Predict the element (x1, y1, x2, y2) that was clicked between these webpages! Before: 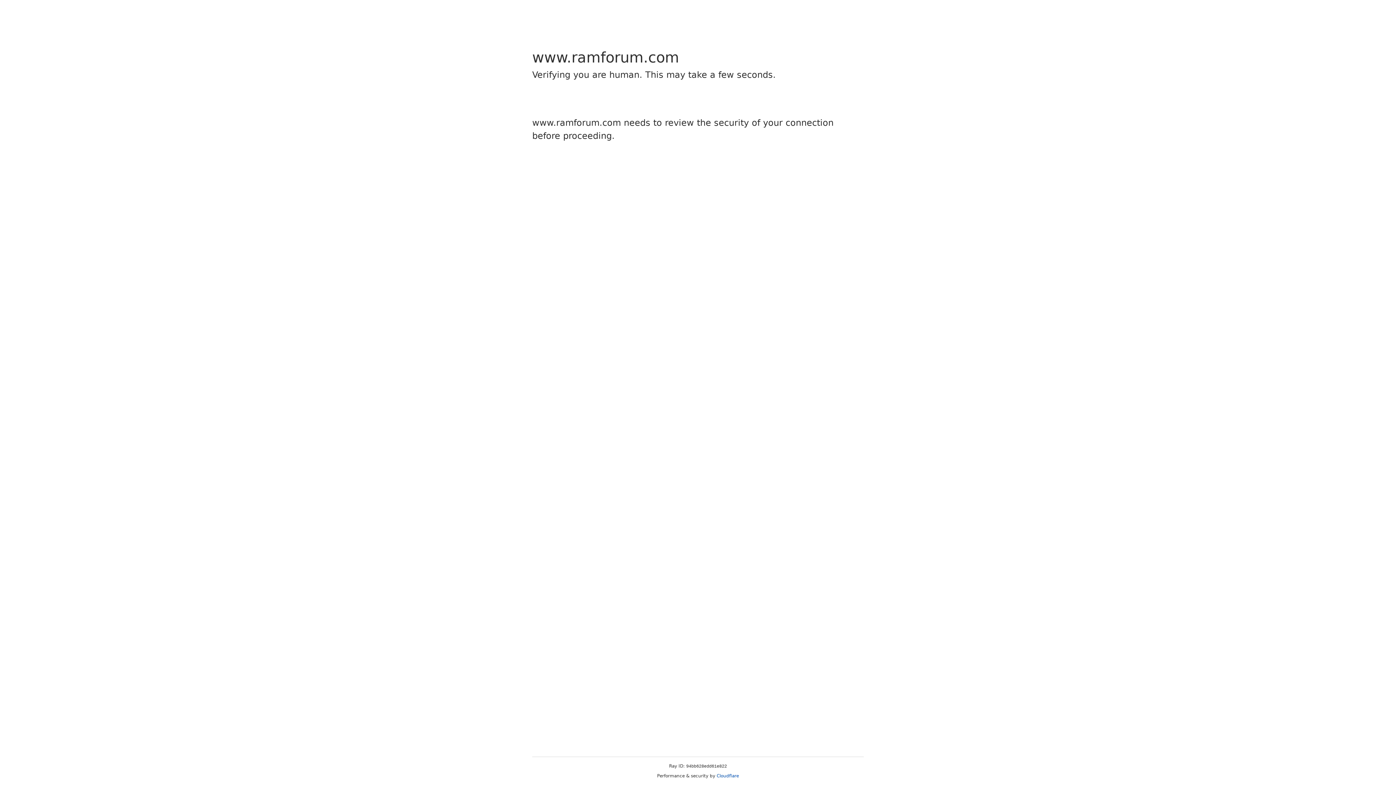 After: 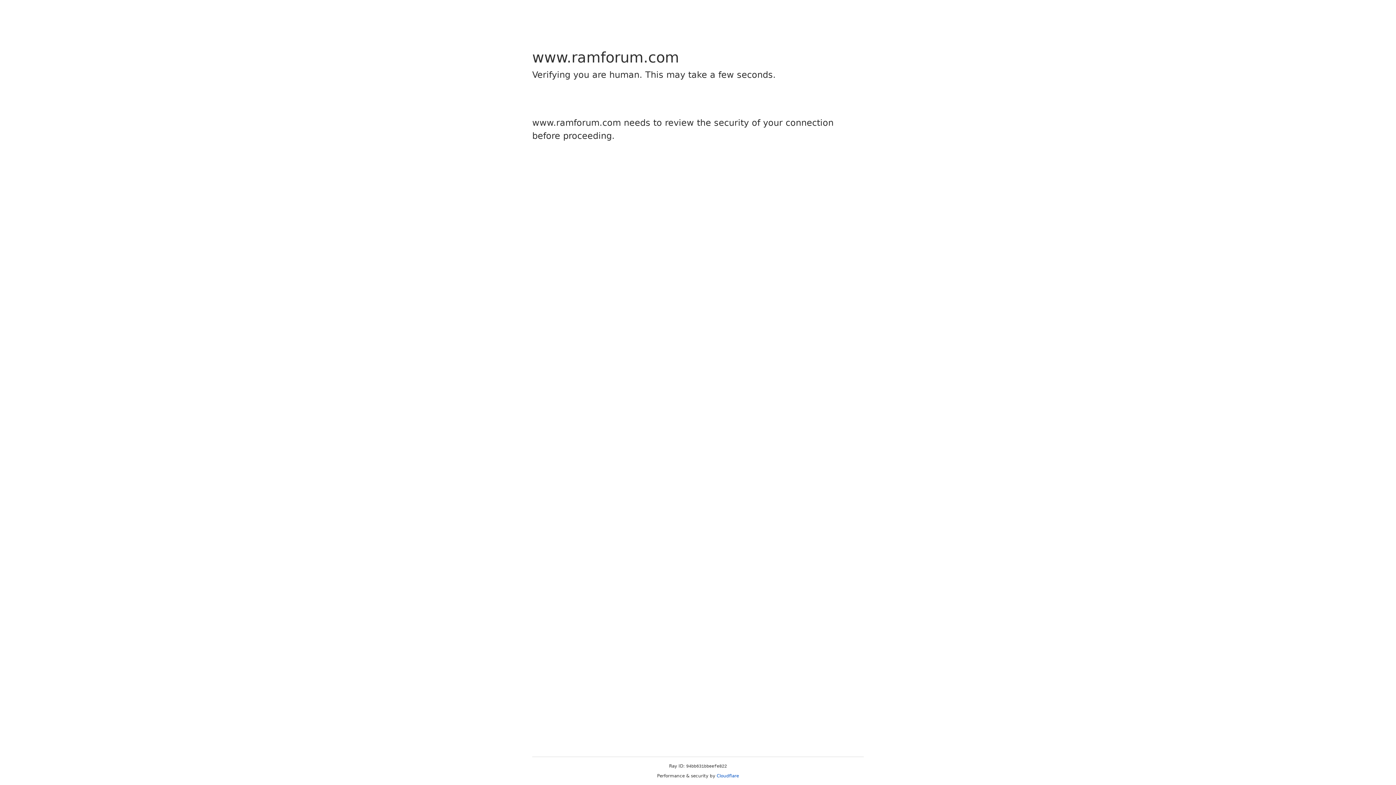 Action: bbox: (716, 773, 739, 778) label: Cloudflare